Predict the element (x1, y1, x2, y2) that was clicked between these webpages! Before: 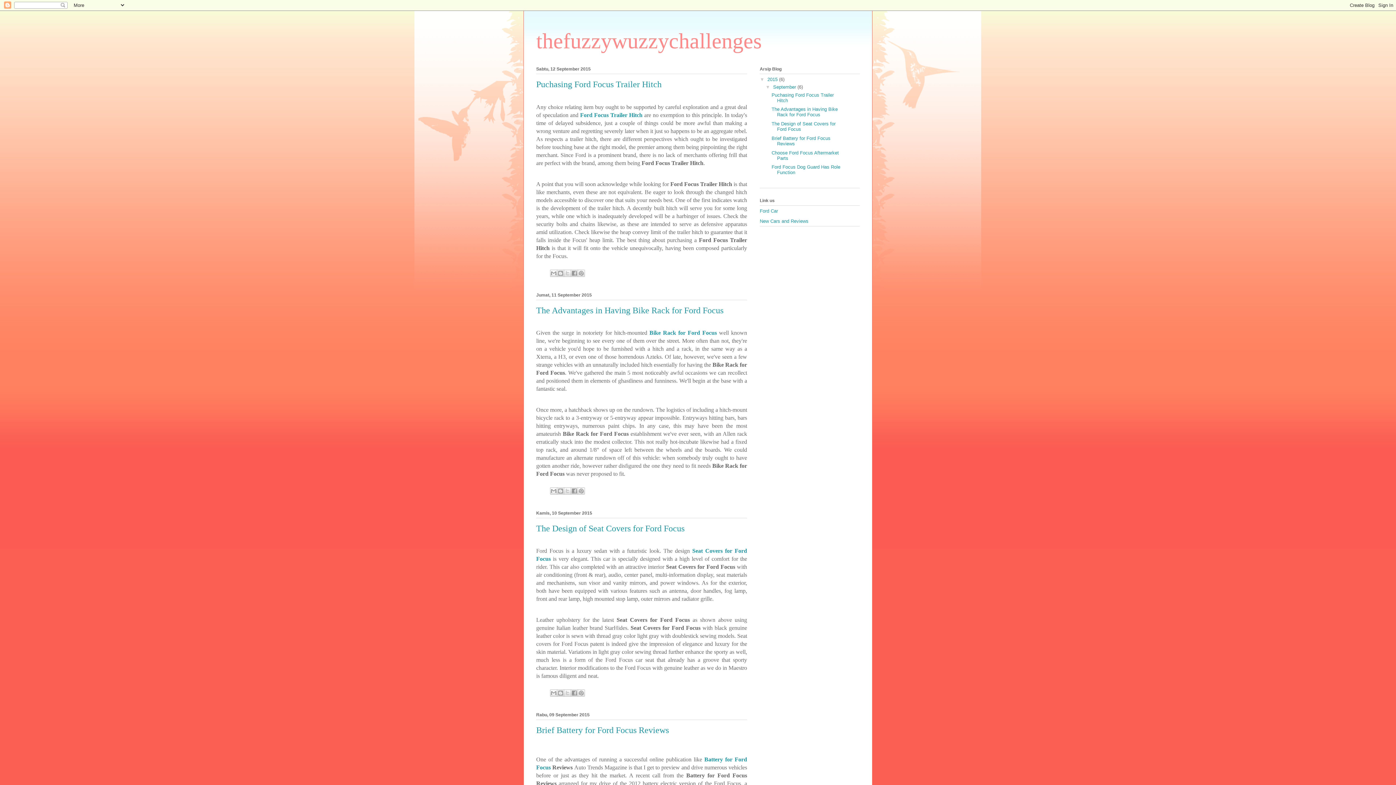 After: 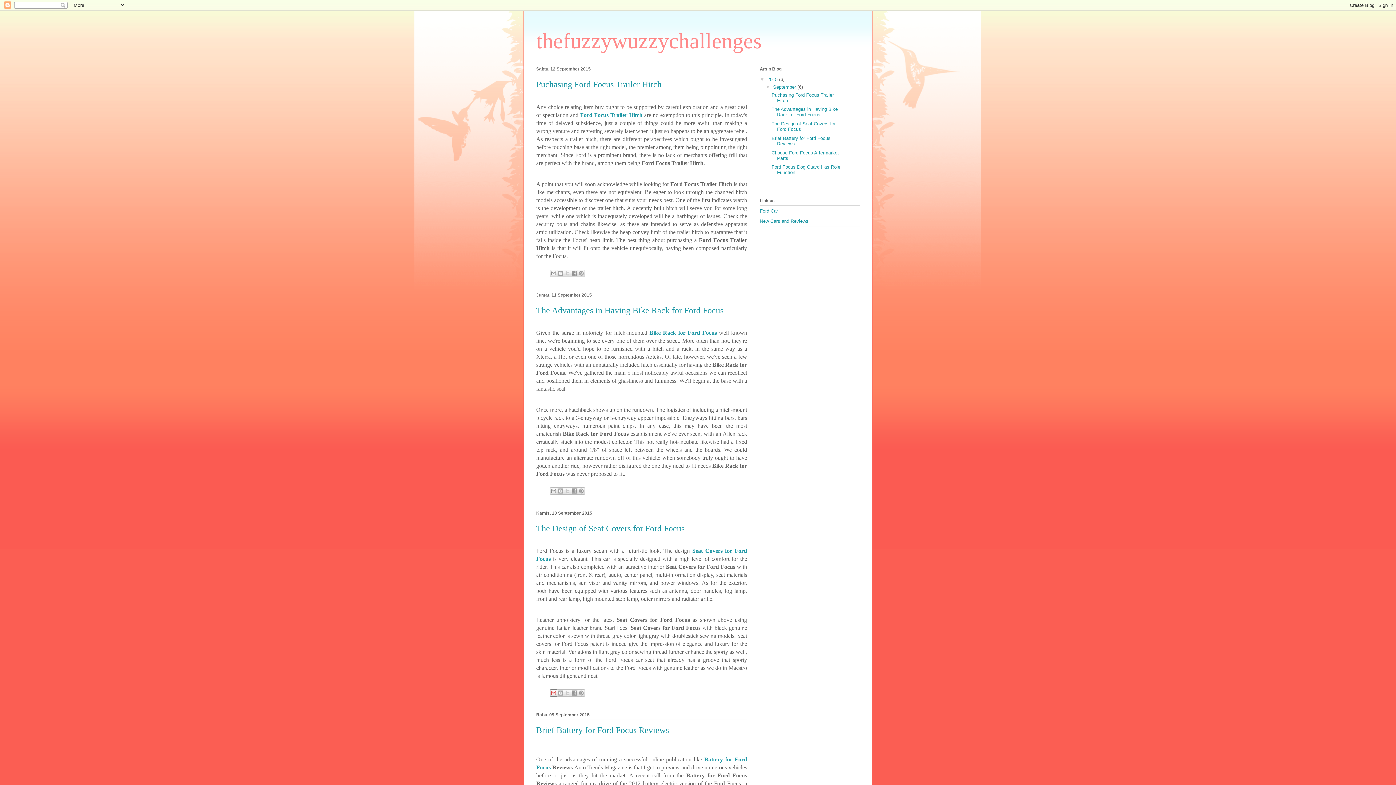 Action: bbox: (550, 689, 557, 697) label: Kirimkan Ini lewat Email